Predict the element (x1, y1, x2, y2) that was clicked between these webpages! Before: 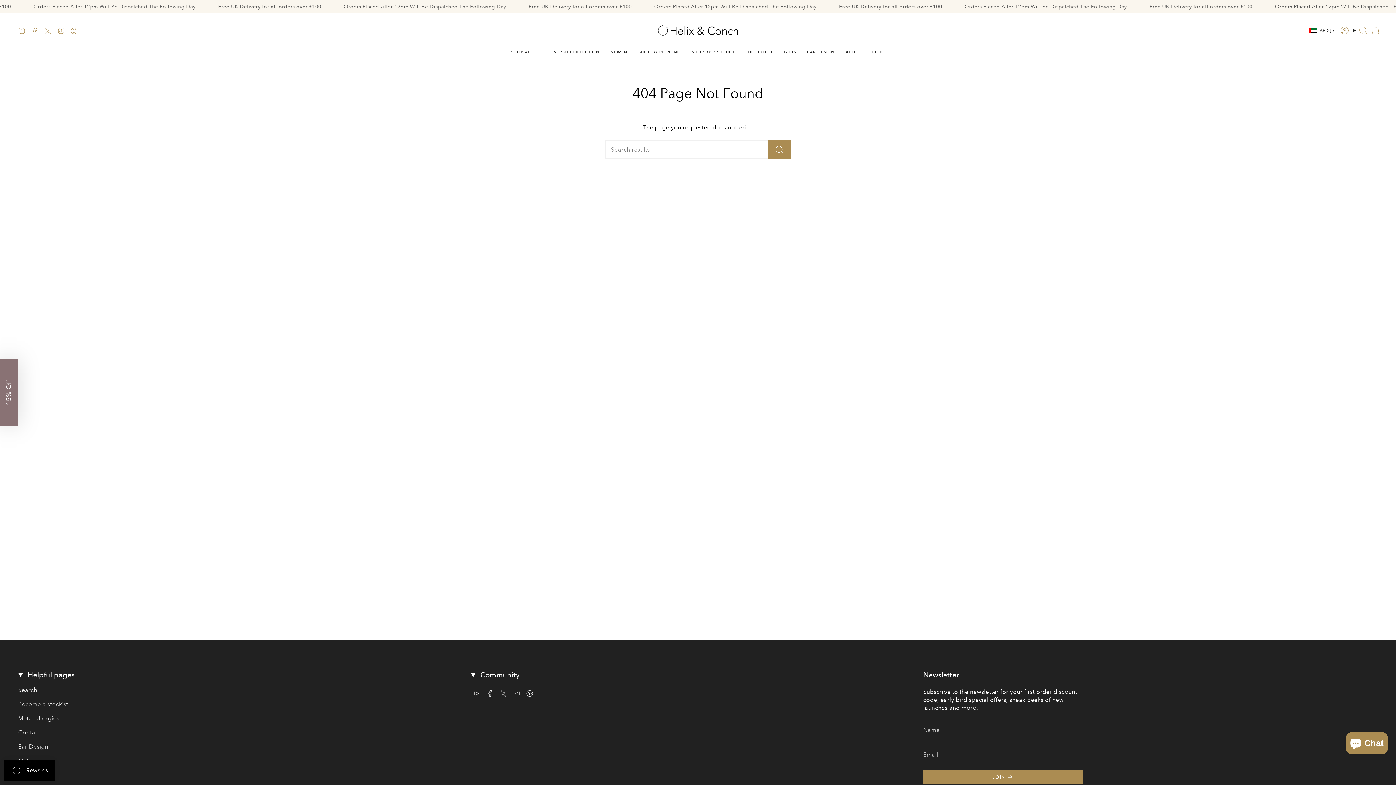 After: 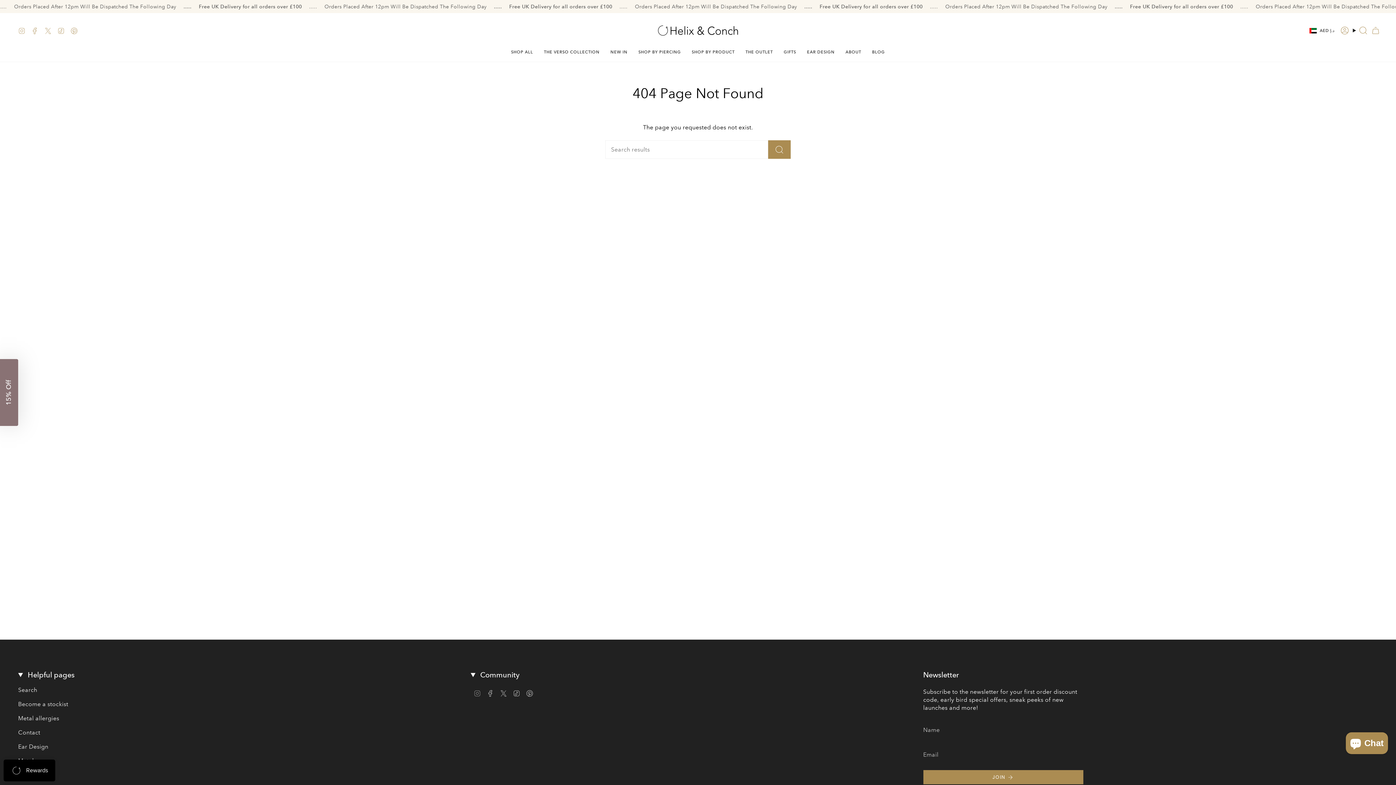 Action: label: Instagram bbox: (473, 689, 481, 696)